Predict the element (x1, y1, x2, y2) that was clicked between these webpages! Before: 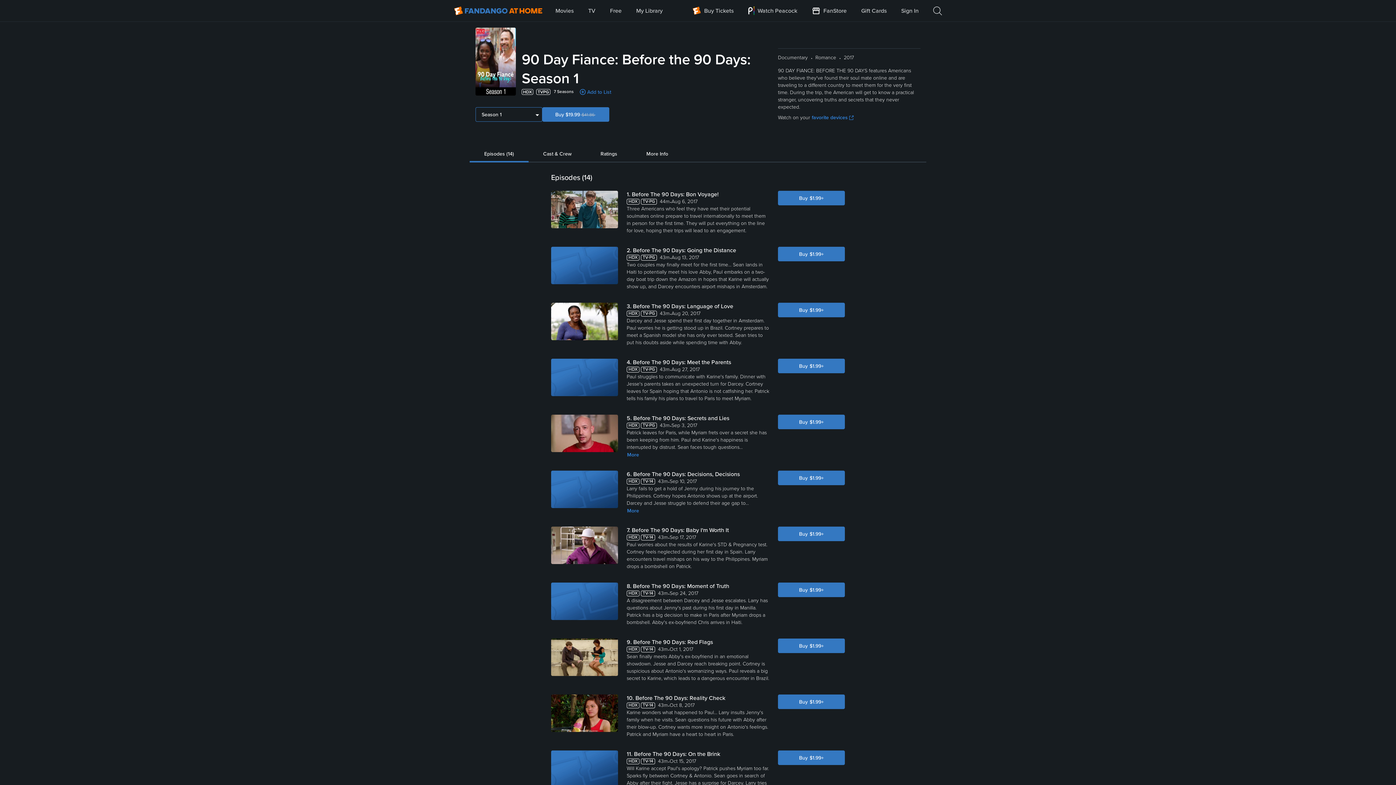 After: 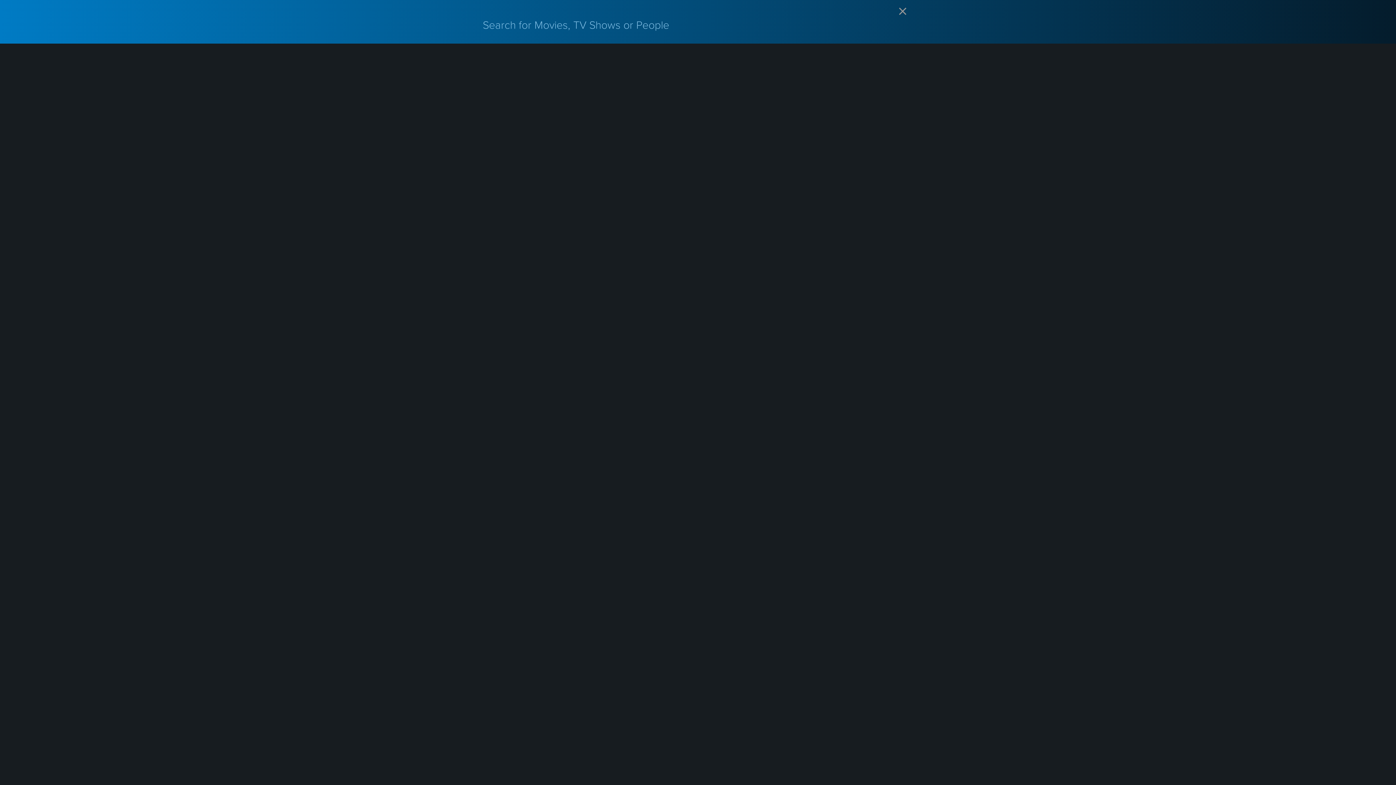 Action: bbox: (933, 0, 942, 21) label: Search